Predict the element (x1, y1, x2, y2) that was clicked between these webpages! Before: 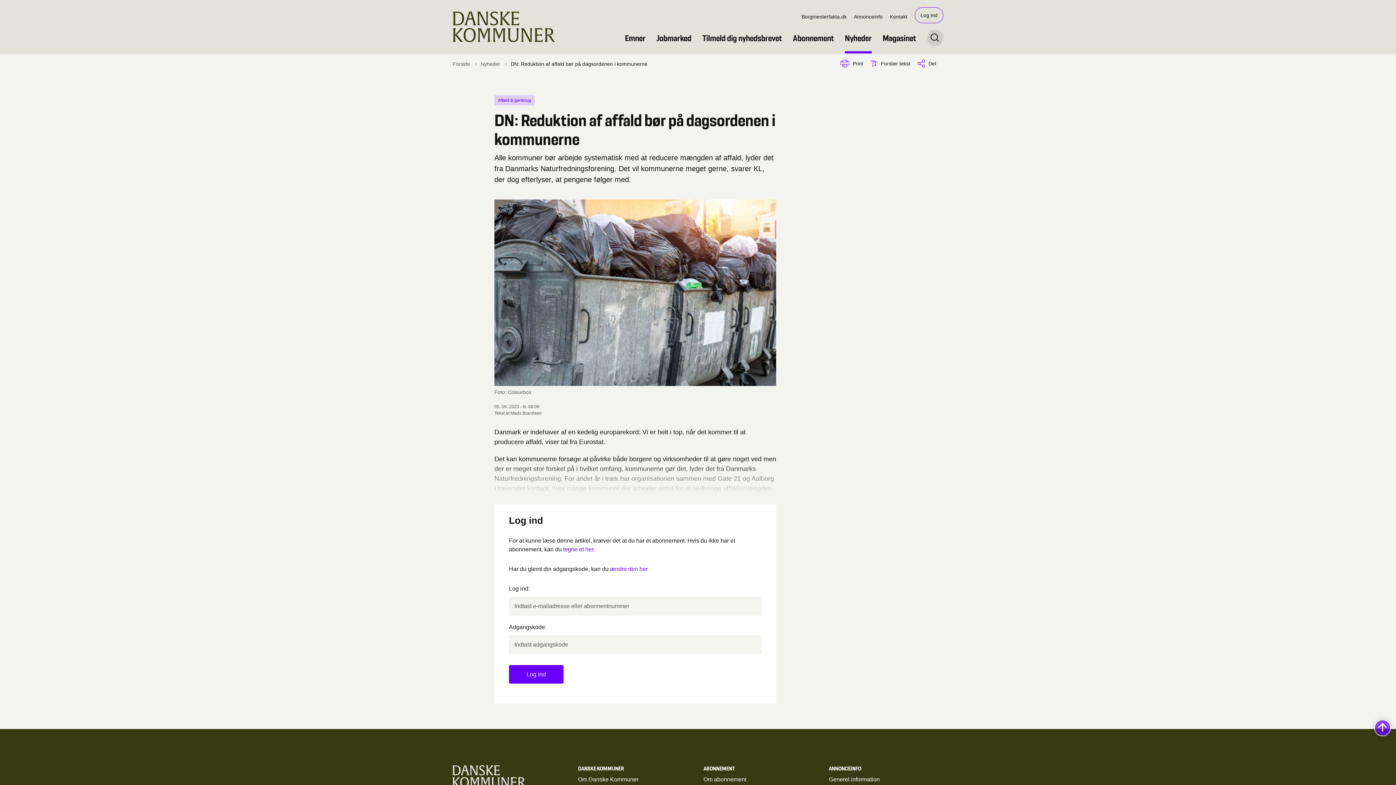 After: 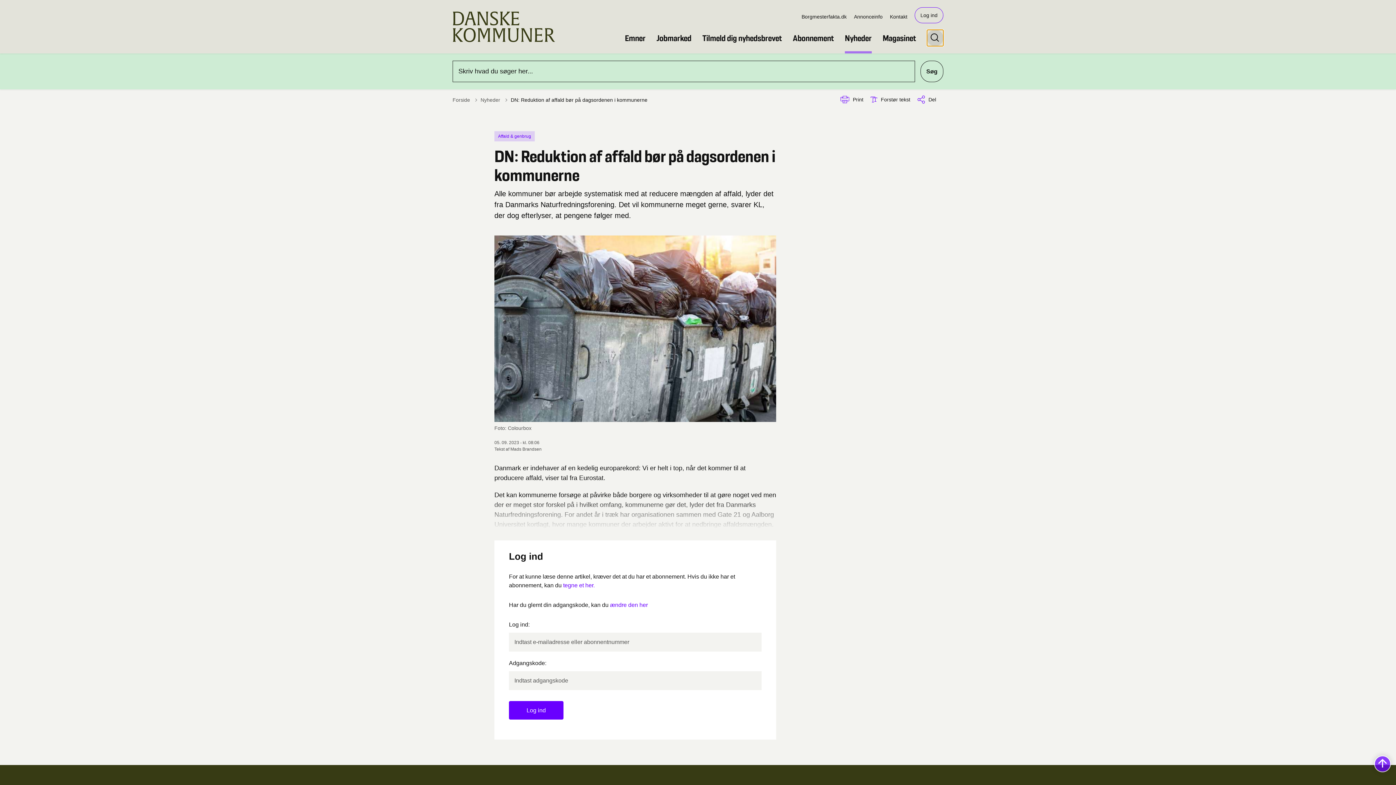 Action: label: Søge knap bbox: (927, 29, 943, 46)